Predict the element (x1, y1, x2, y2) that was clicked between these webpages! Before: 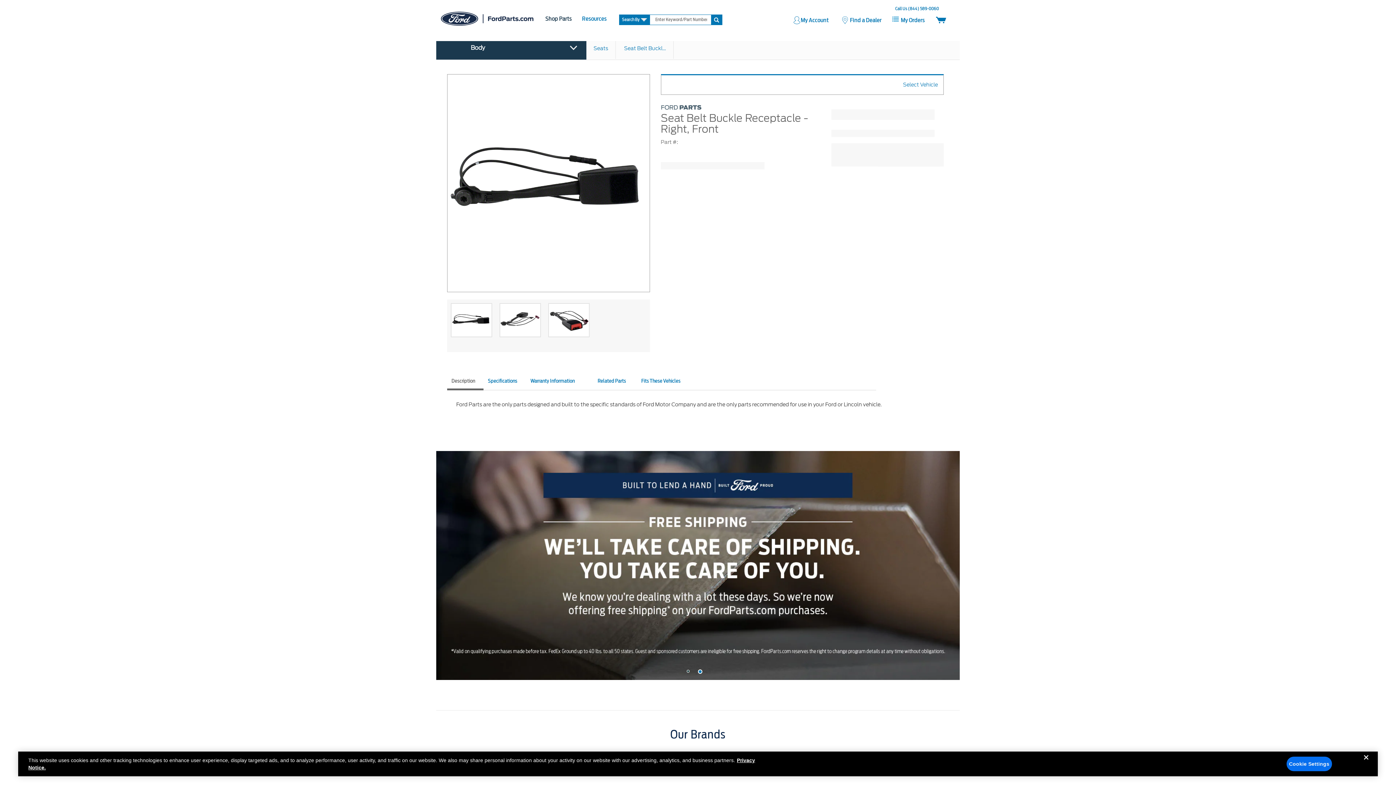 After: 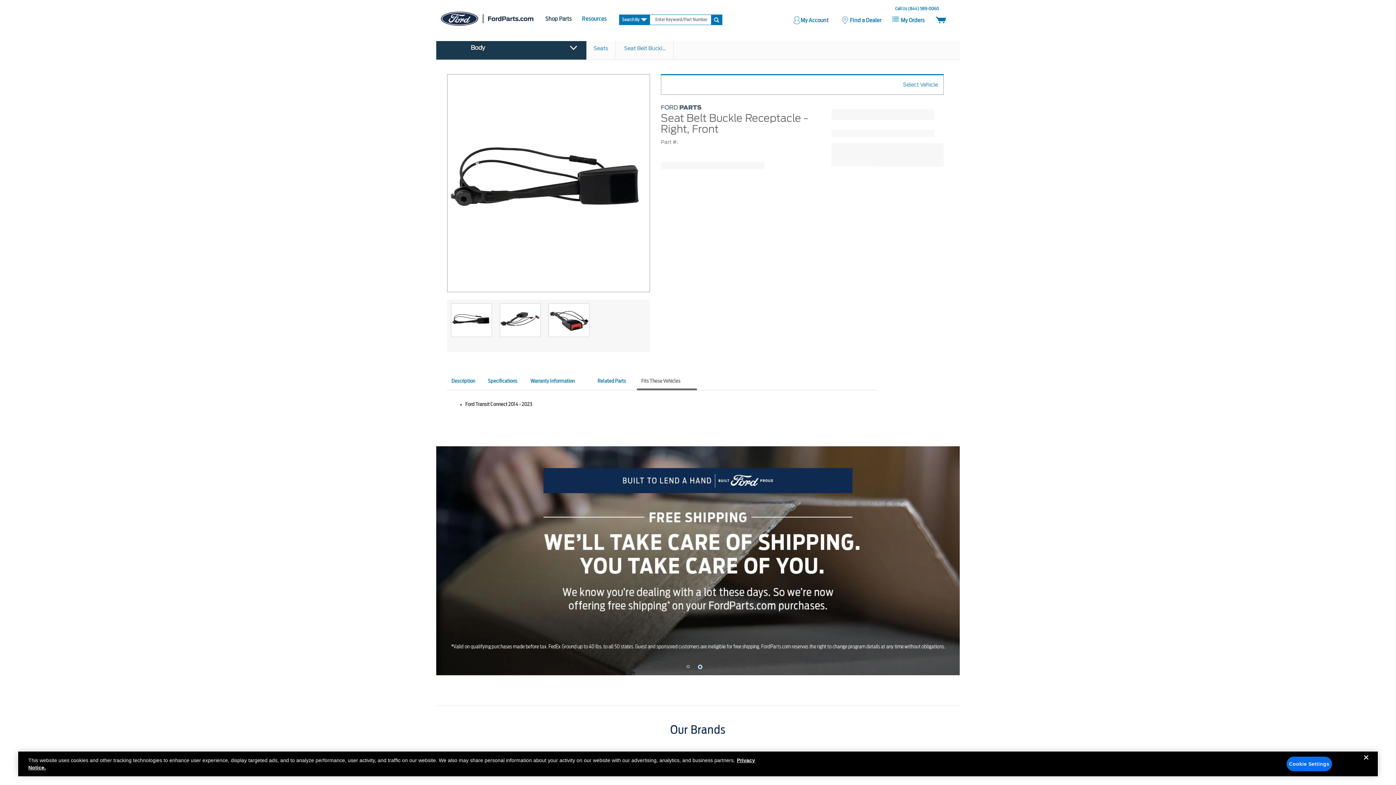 Action: label: Fits These Vehicles bbox: (637, 374, 697, 390)